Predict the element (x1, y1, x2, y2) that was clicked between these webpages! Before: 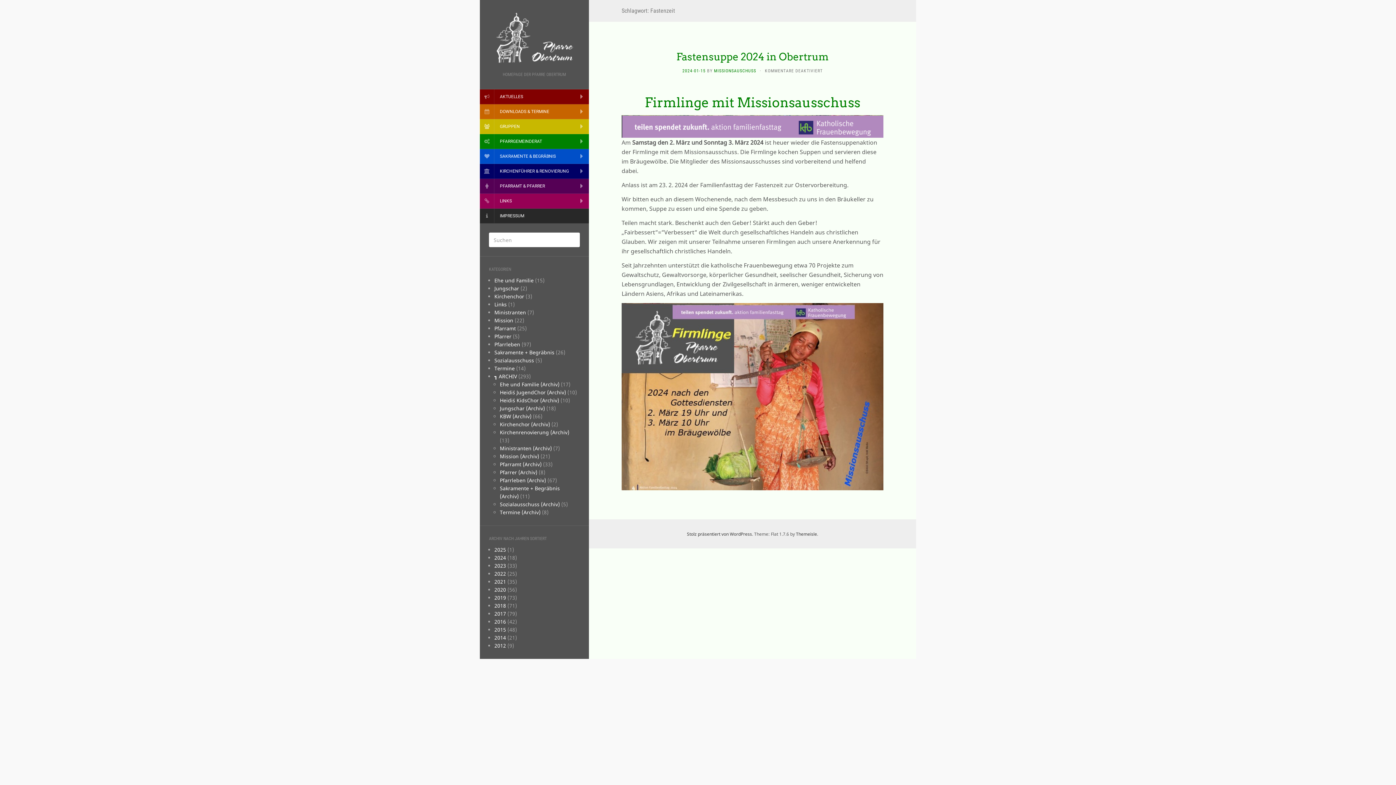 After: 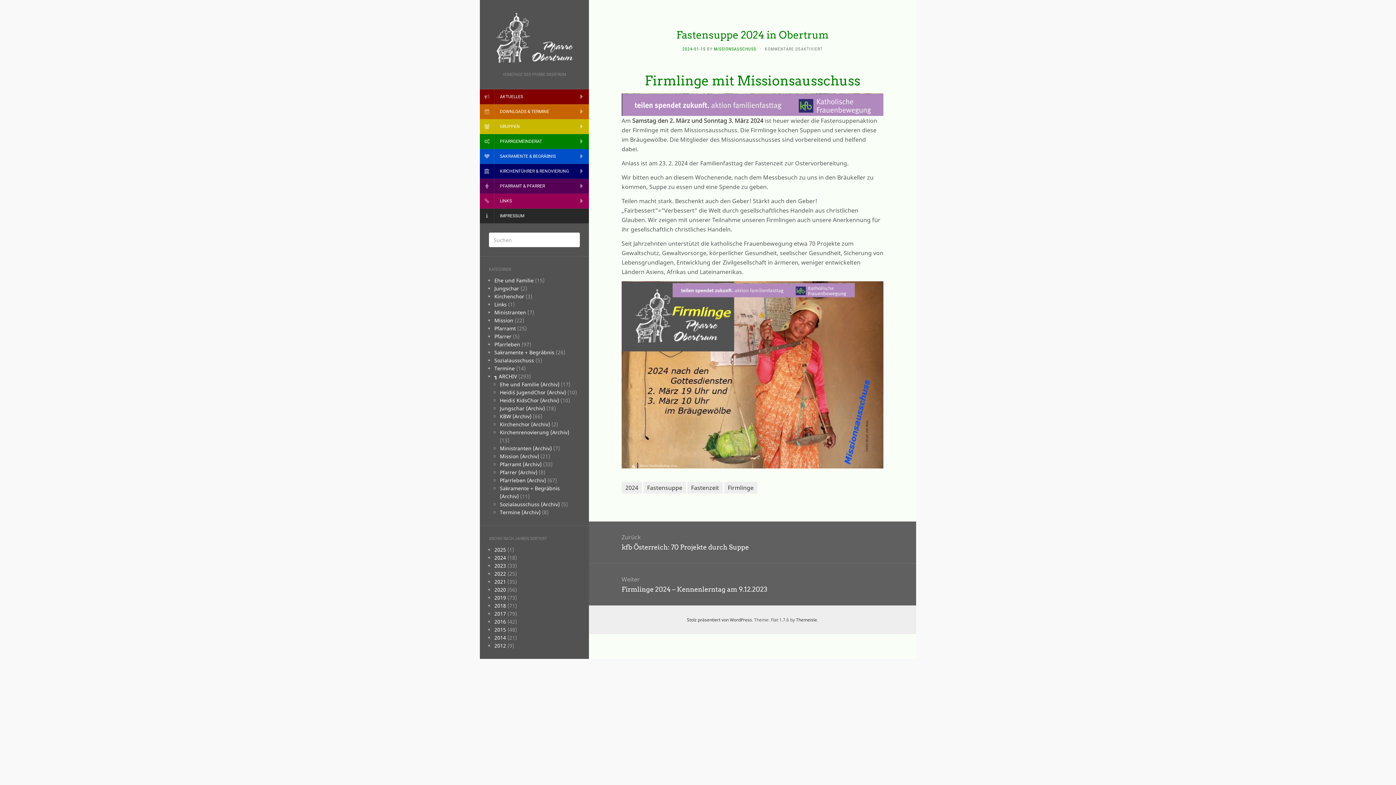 Action: label: Fastensuppe 2024 in Obertrum bbox: (676, 50, 828, 62)